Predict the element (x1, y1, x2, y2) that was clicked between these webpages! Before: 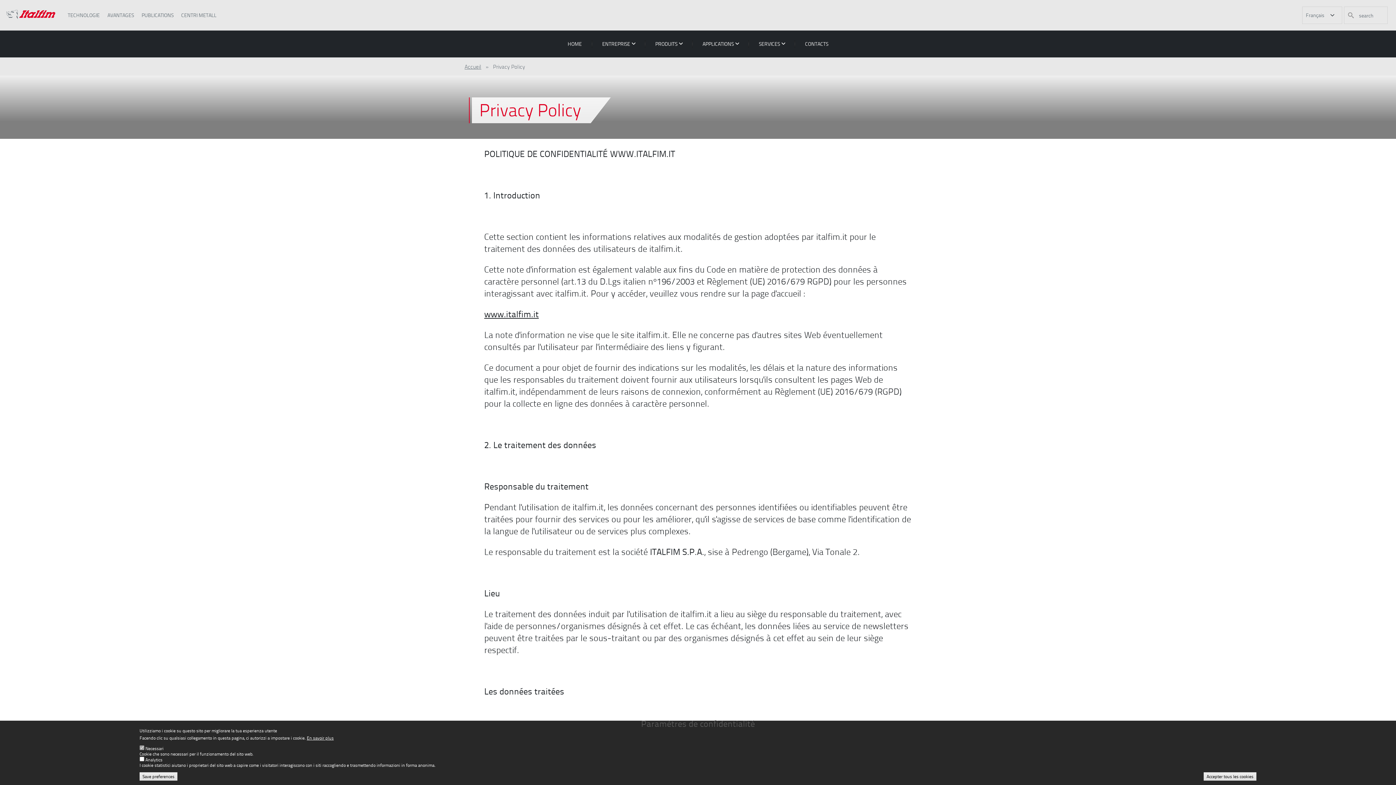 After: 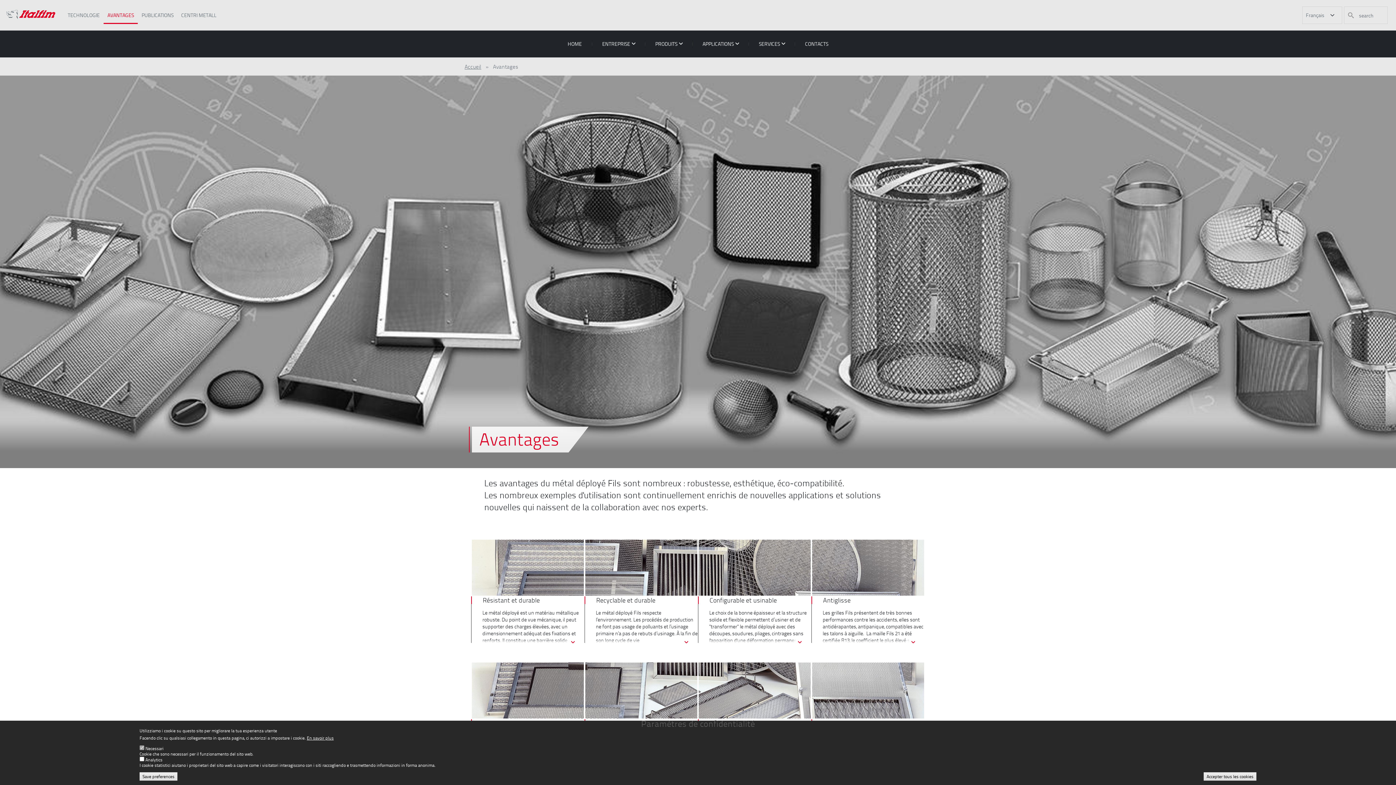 Action: label: AVANTAGES bbox: (103, 6, 137, 24)